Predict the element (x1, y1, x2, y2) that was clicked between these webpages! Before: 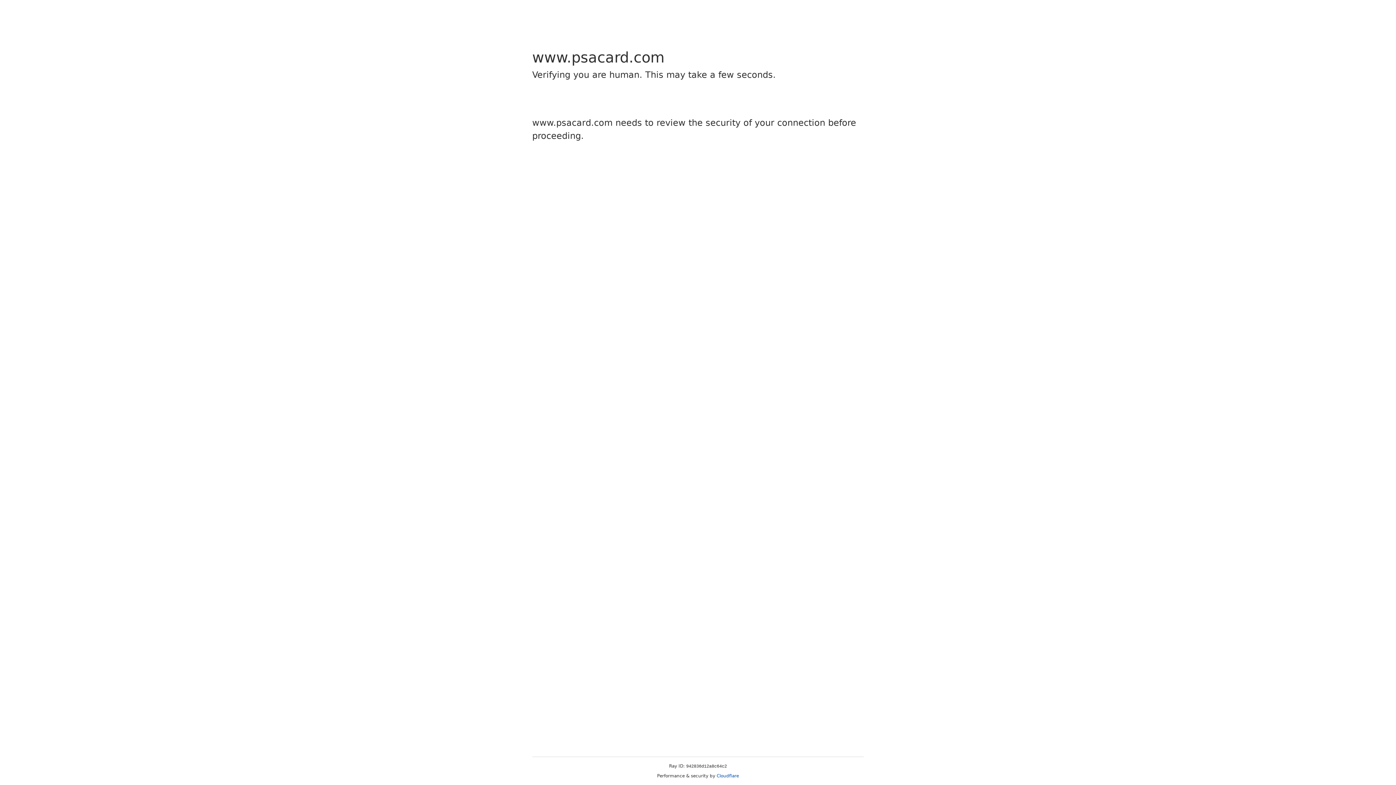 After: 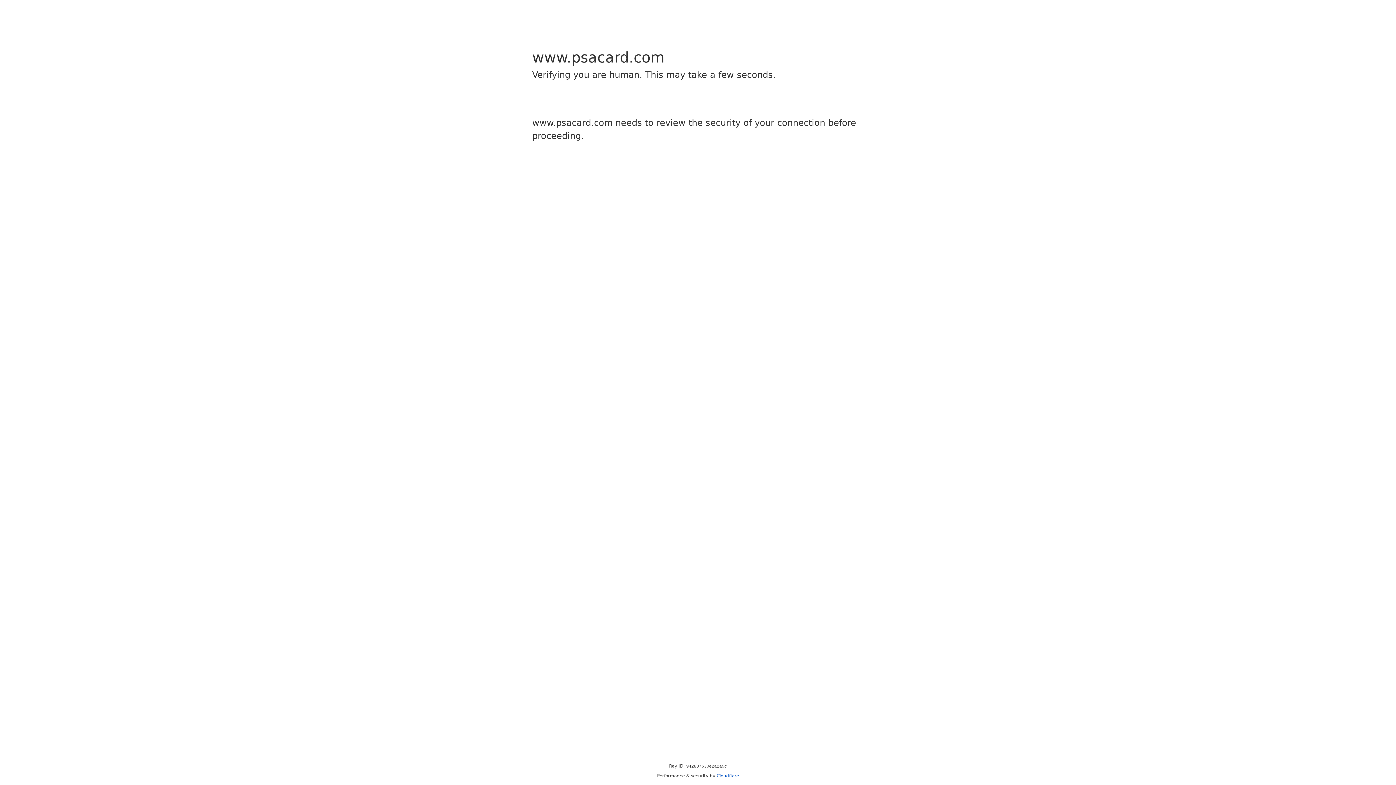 Action: label: Cloudflare bbox: (716, 773, 739, 778)